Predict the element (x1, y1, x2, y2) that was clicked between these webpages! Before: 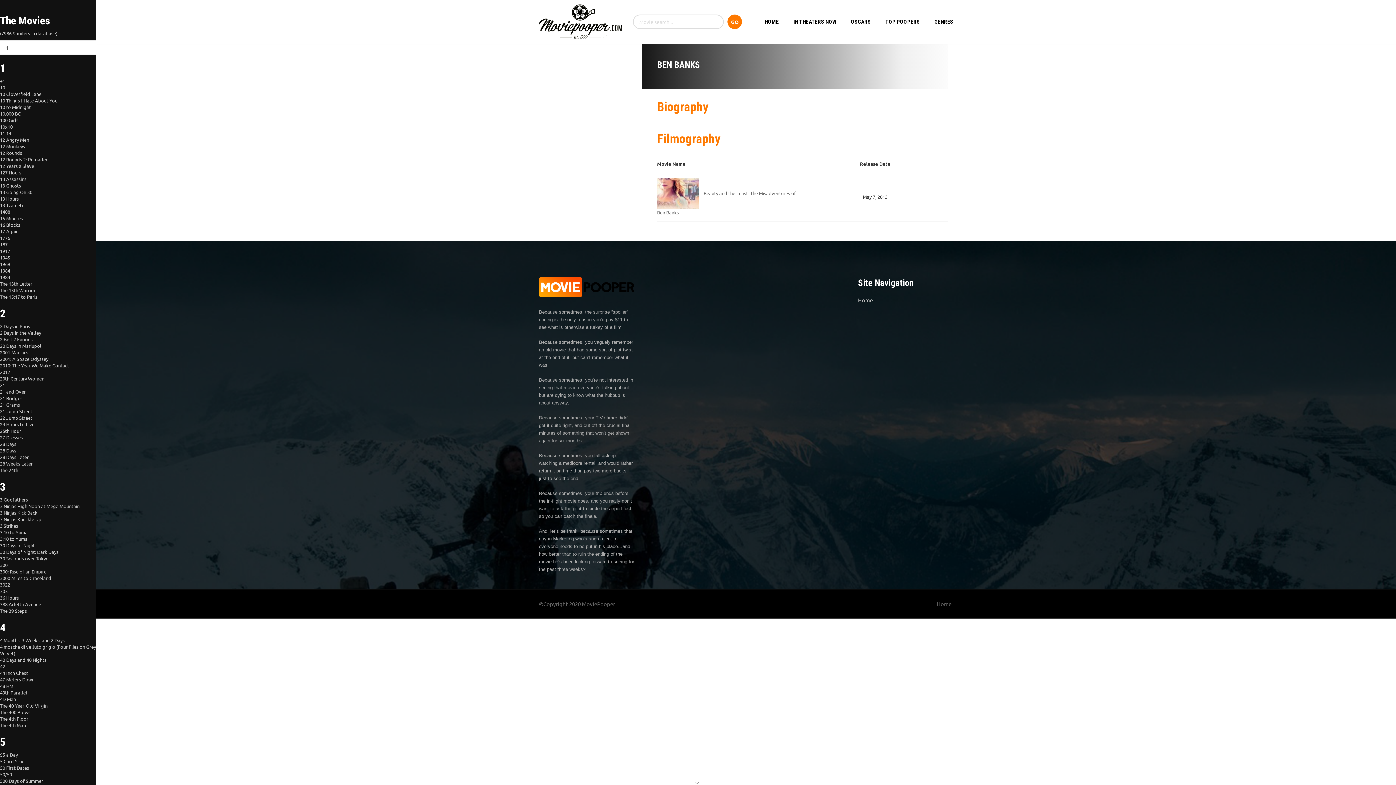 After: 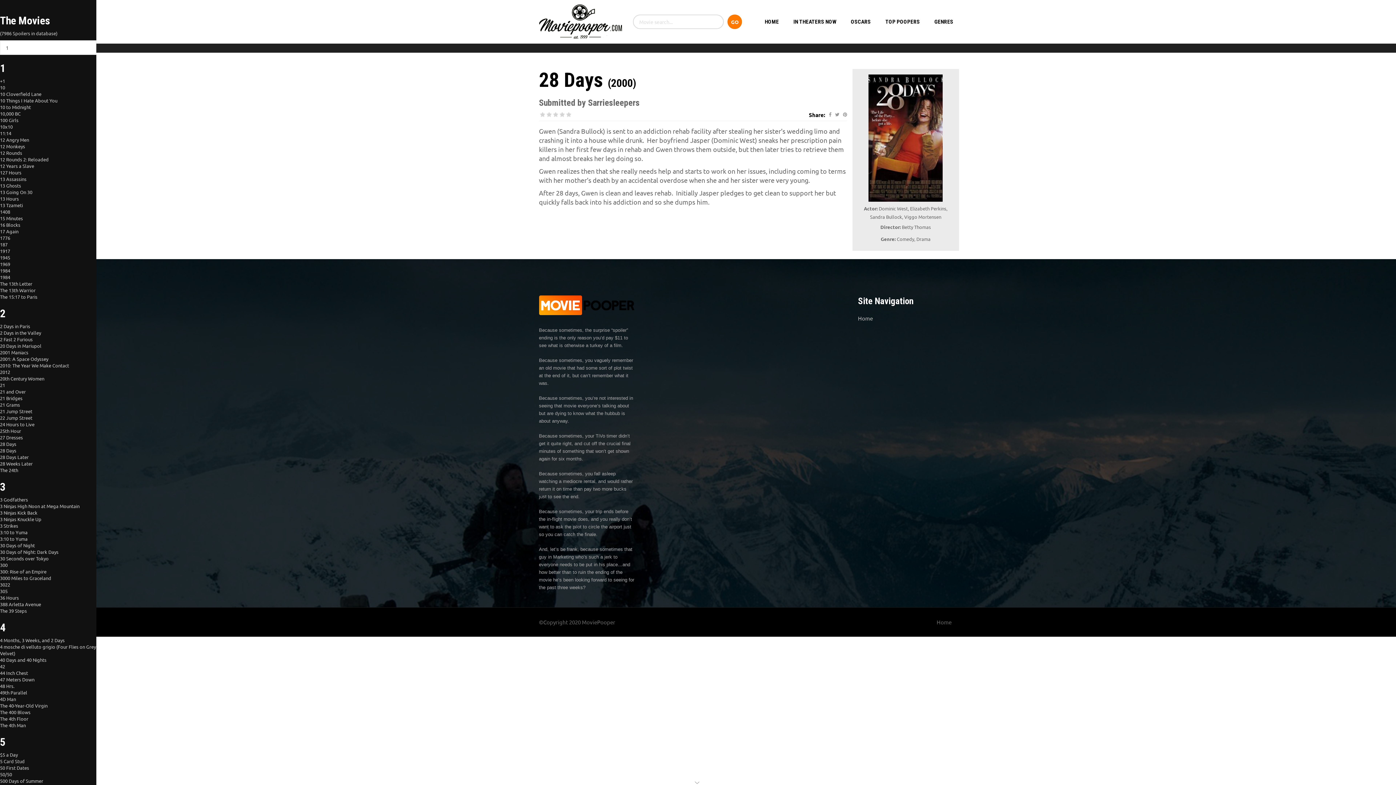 Action: bbox: (0, 447, 16, 453) label: 28 Days